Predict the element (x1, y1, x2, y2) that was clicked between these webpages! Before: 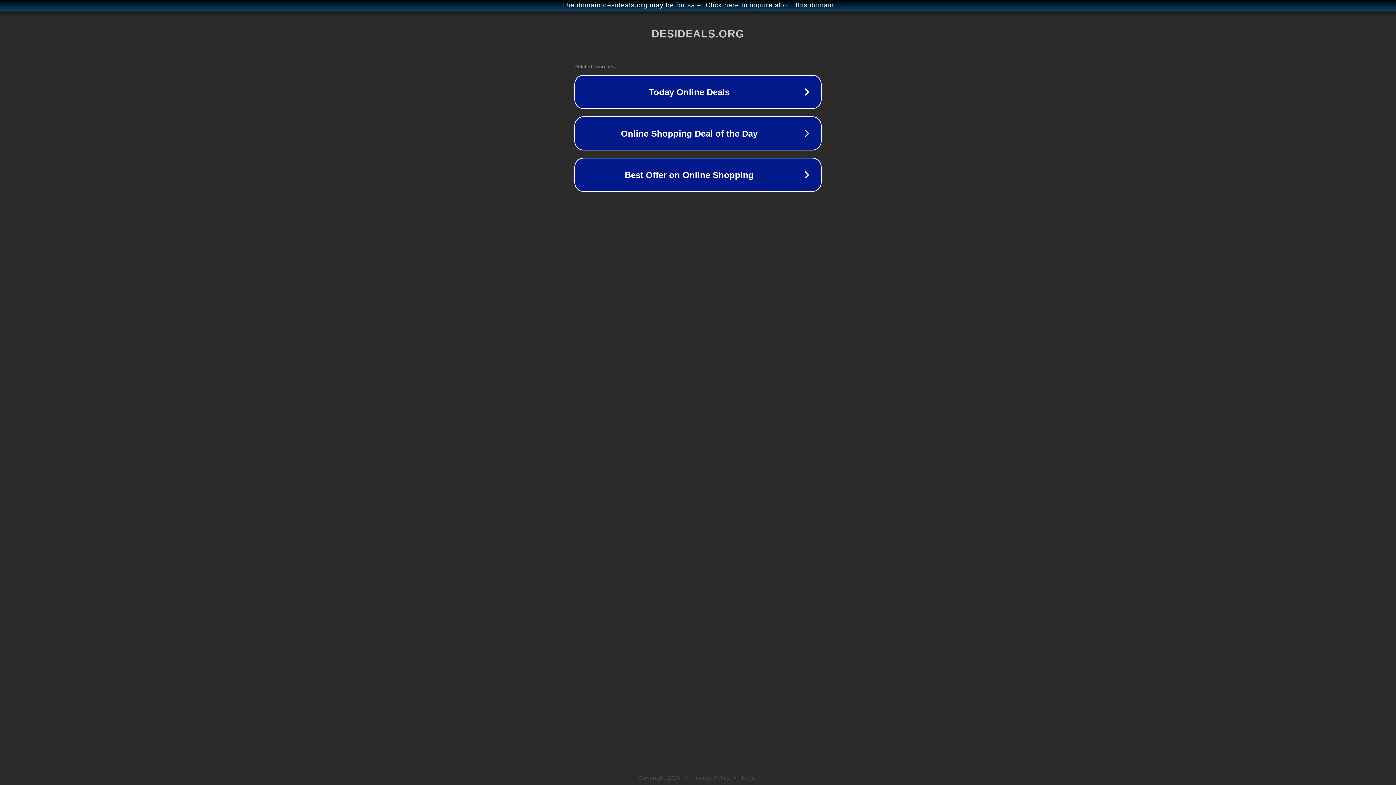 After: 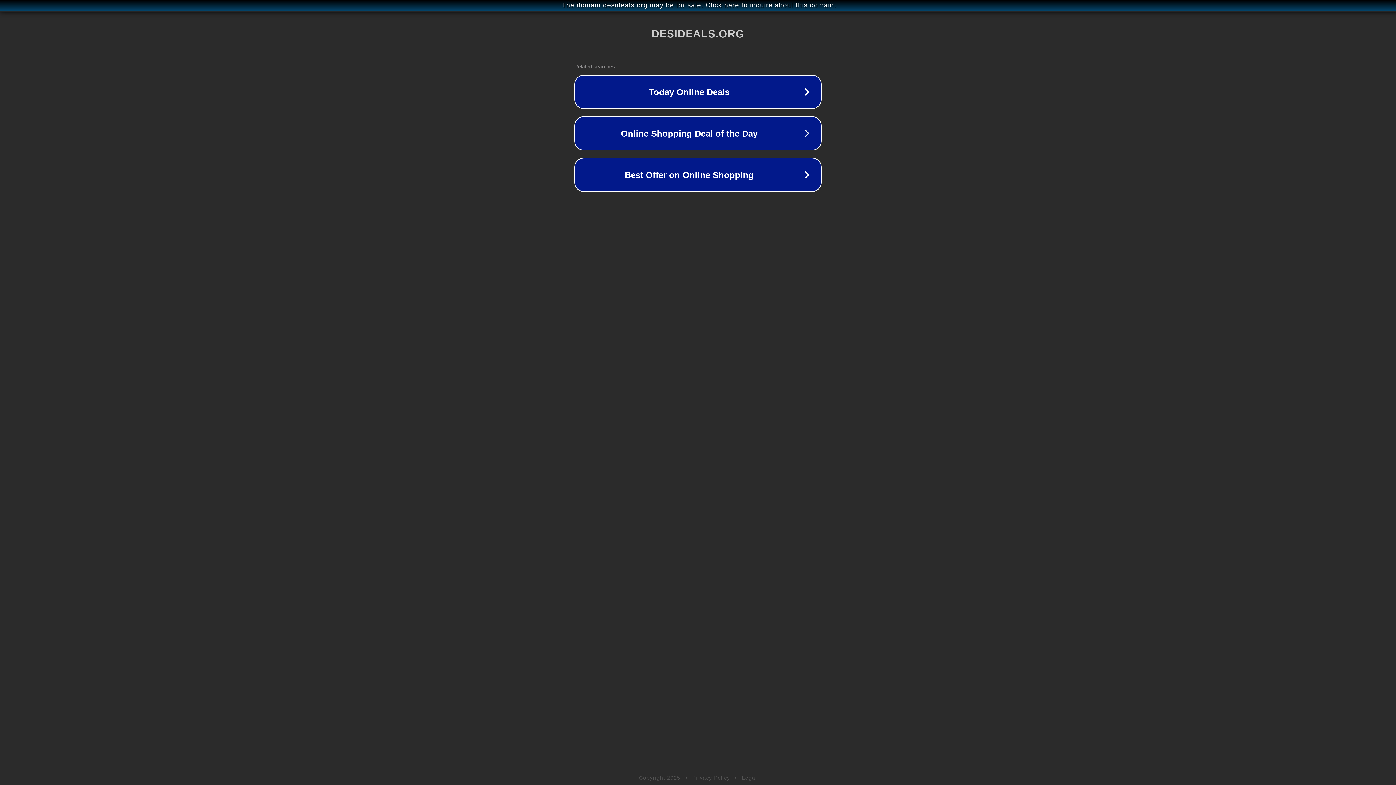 Action: bbox: (692, 775, 730, 781) label: Privacy Policy